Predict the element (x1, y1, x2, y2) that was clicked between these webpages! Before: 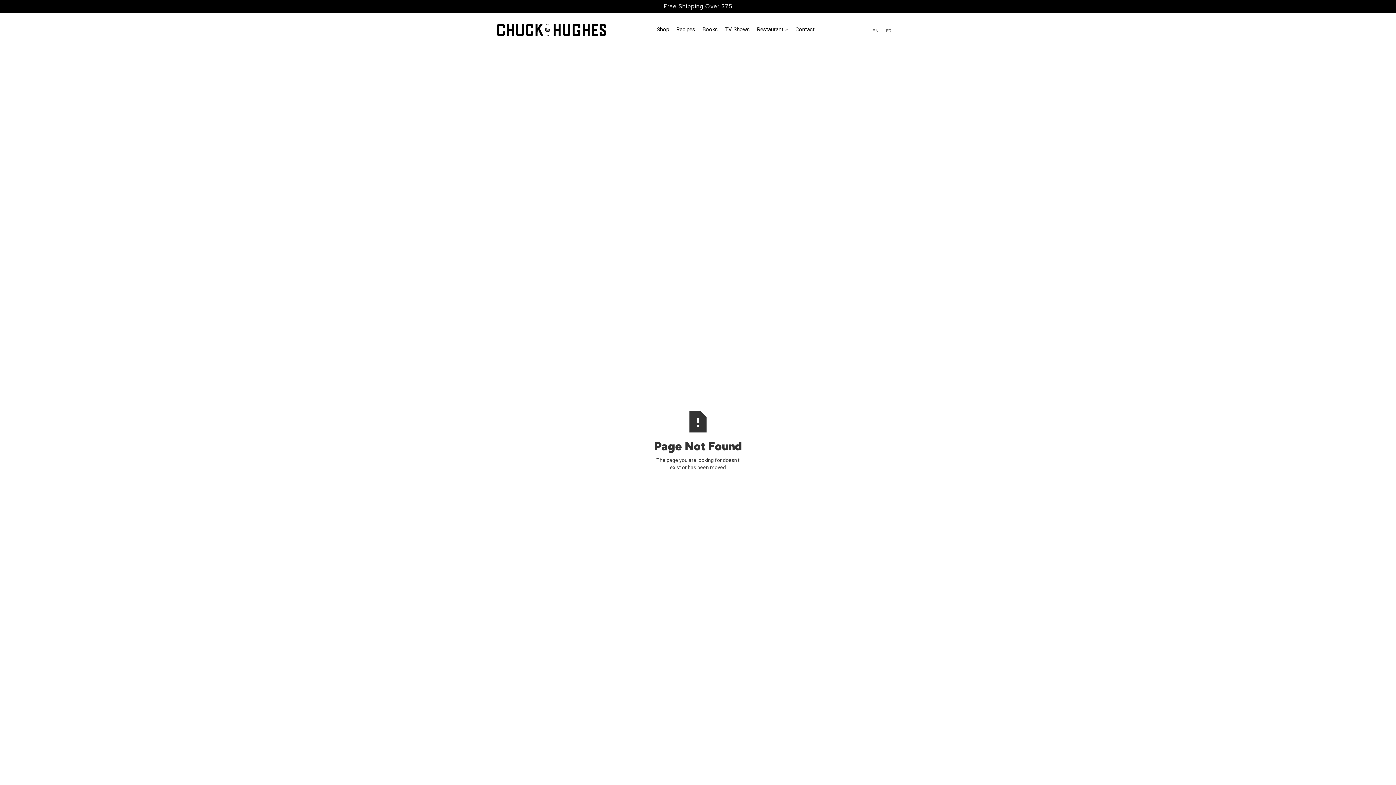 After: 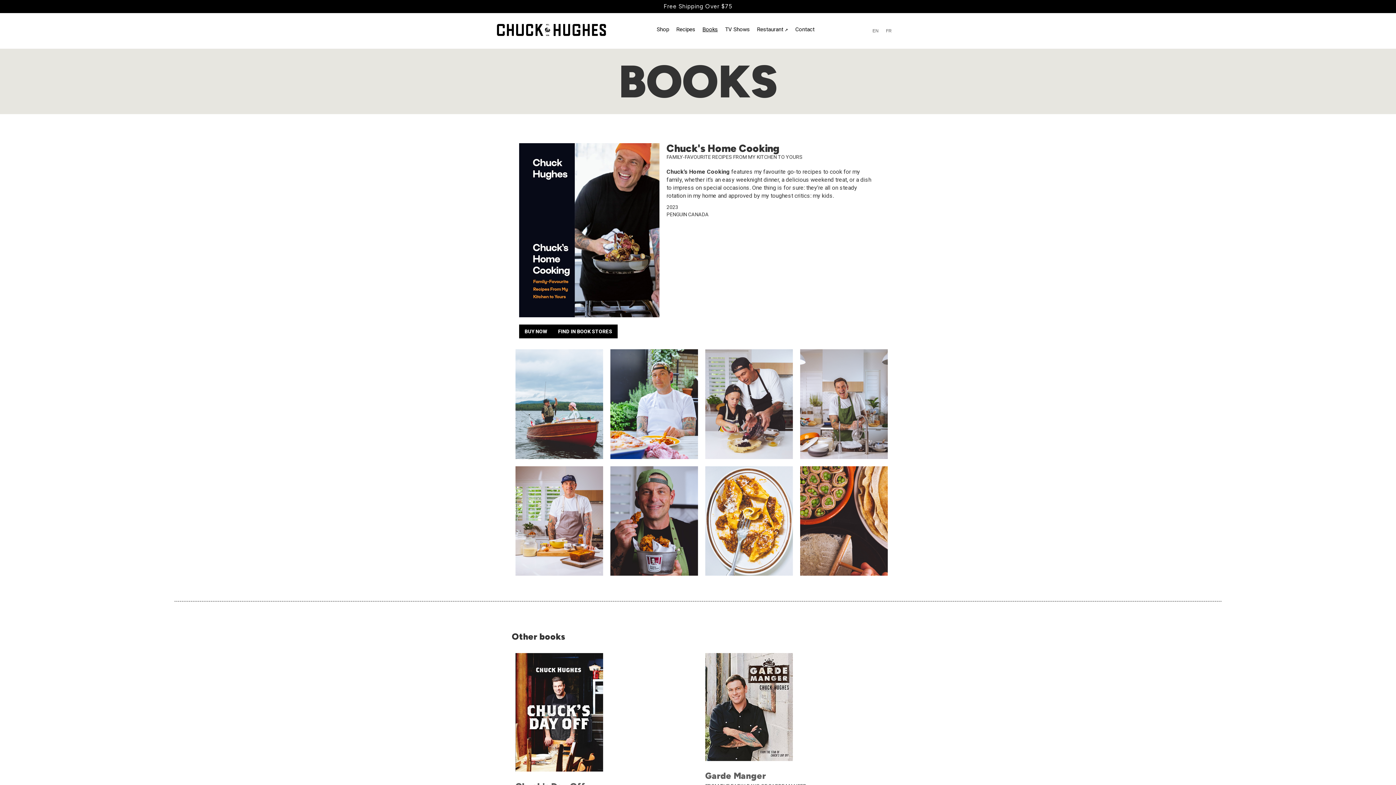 Action: label: Books bbox: (699, 20, 721, 38)